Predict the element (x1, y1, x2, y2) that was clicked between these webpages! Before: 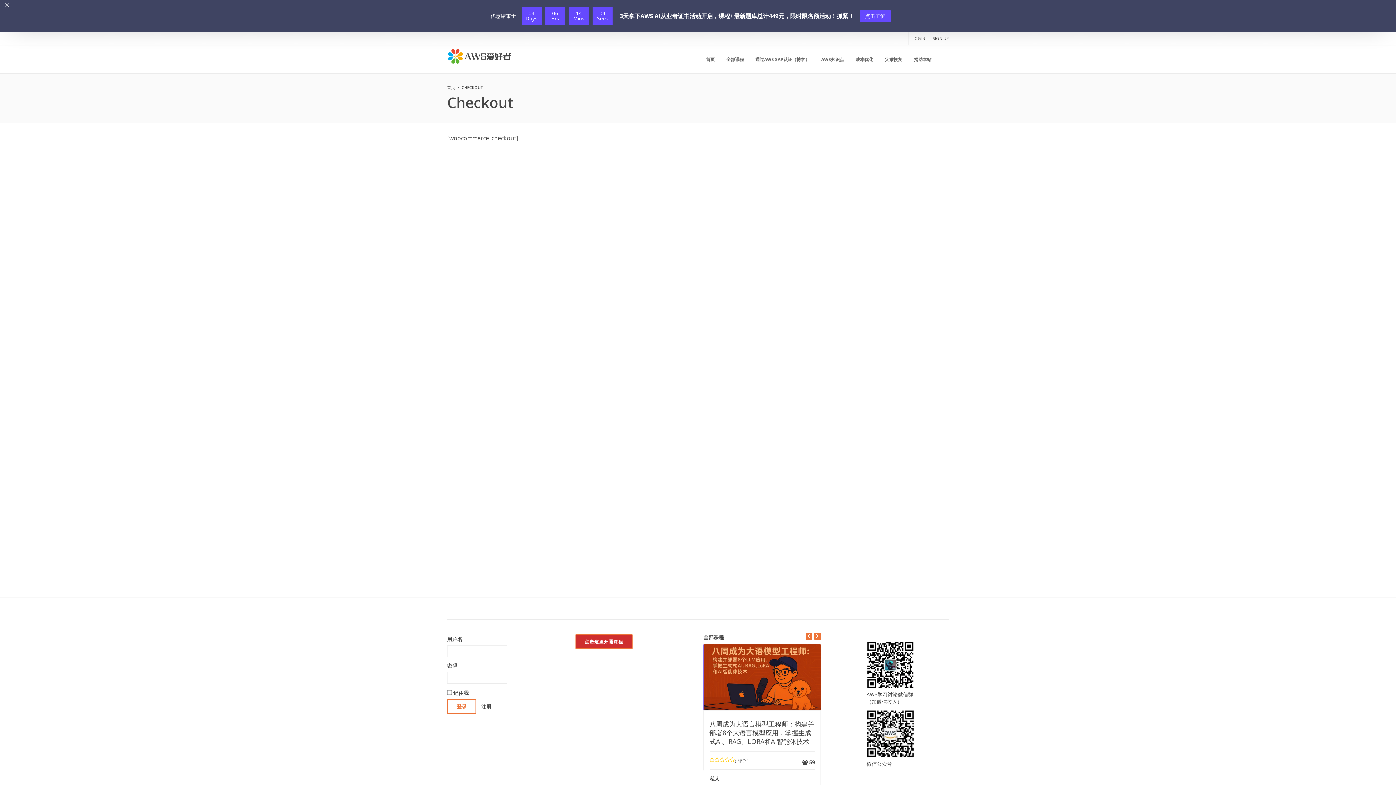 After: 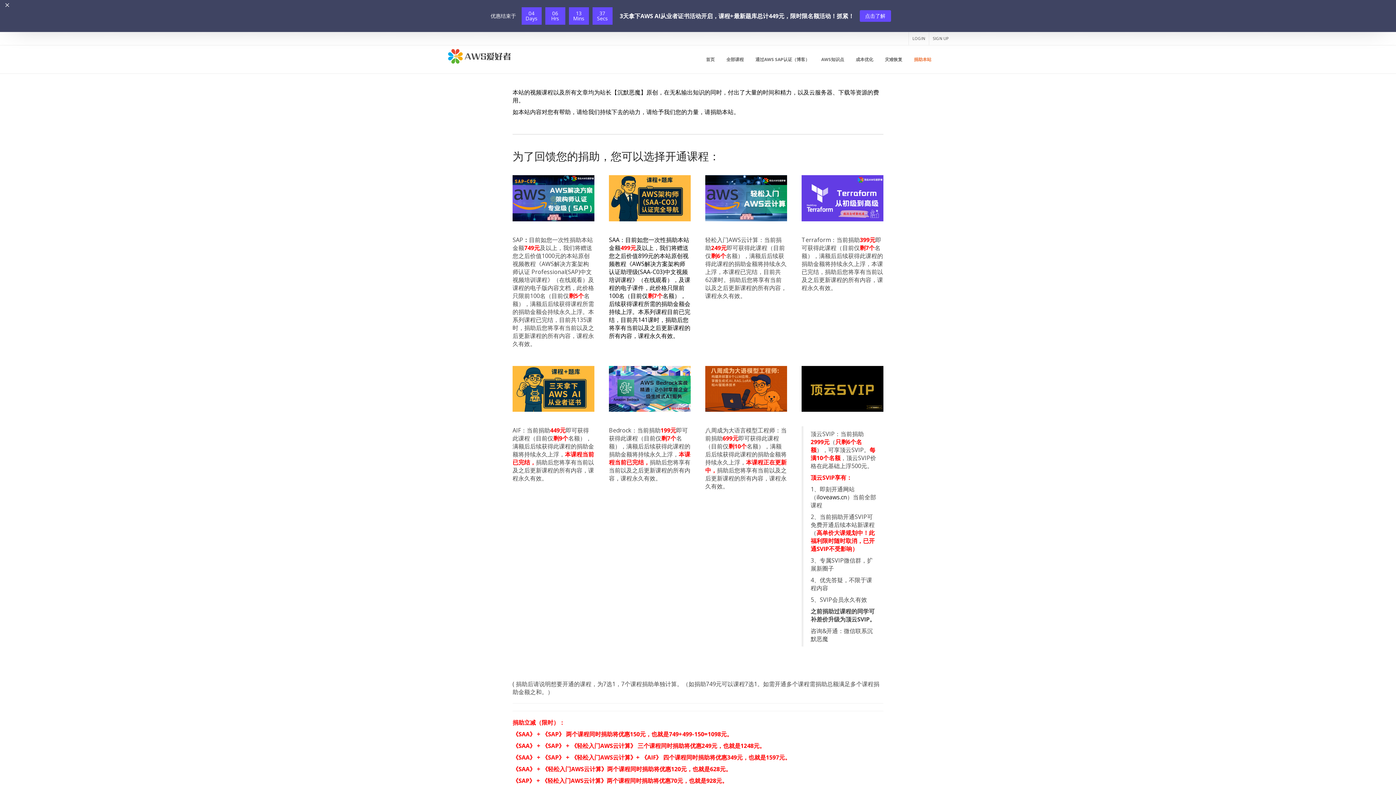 Action: label: 捐助本站 bbox: (912, 13, 933, 41)